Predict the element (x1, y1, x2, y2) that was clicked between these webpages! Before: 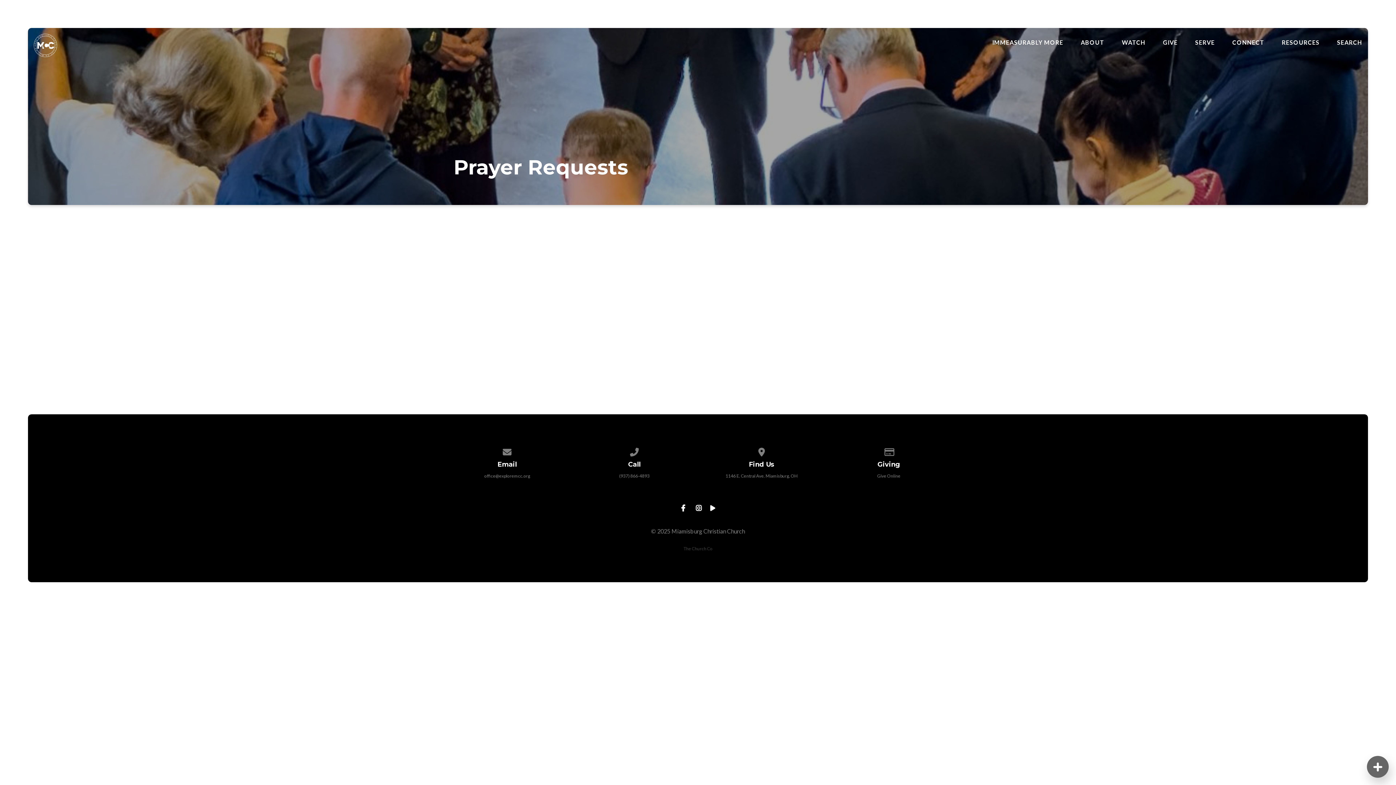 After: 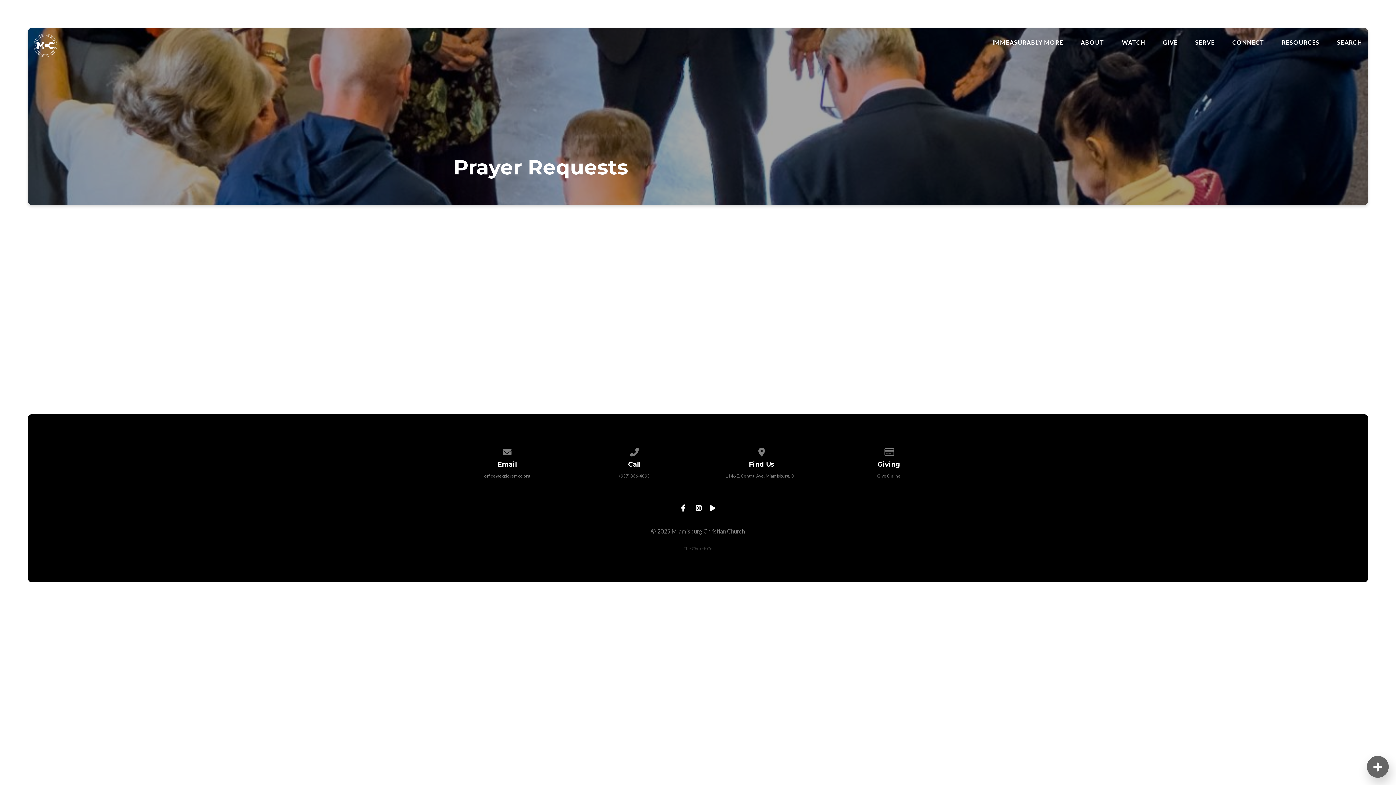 Action: bbox: (708, 504, 717, 512)